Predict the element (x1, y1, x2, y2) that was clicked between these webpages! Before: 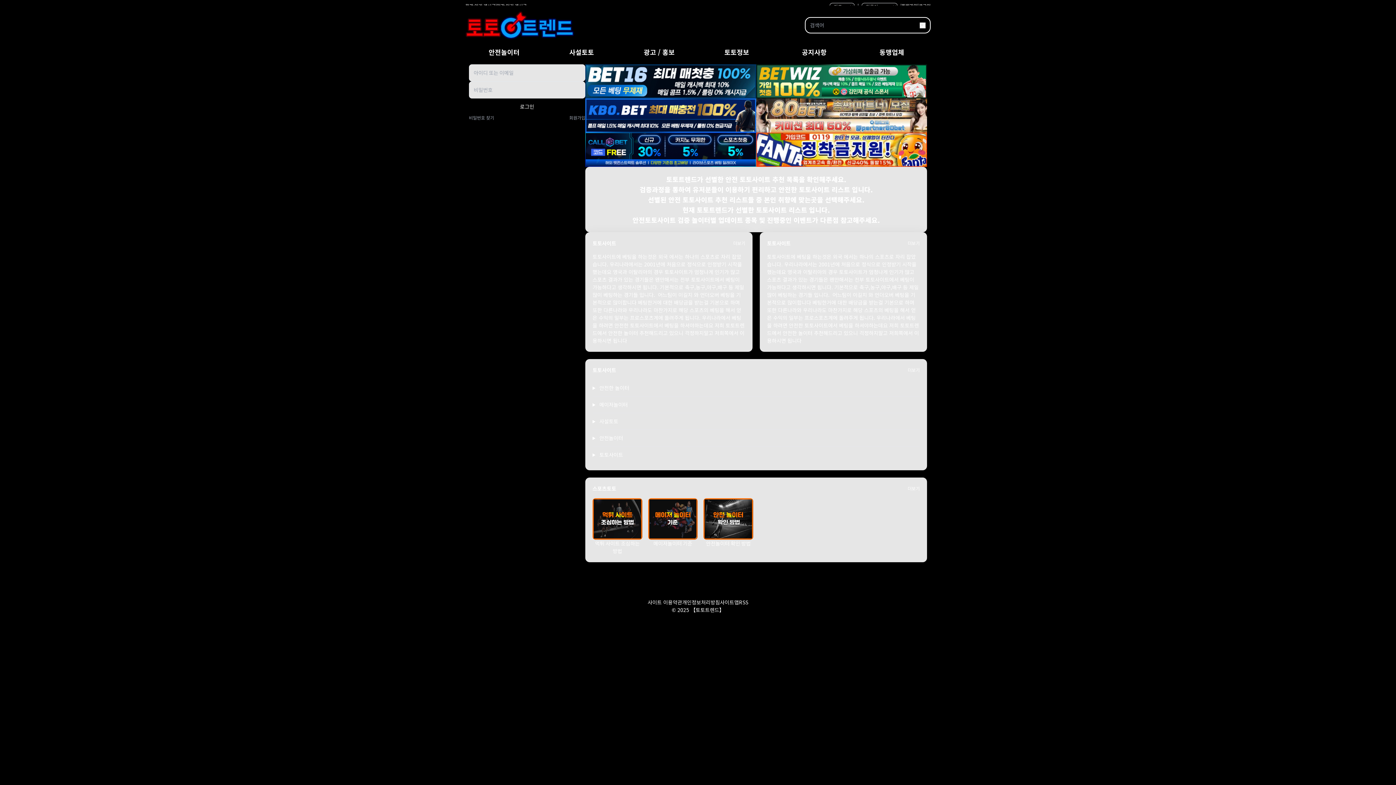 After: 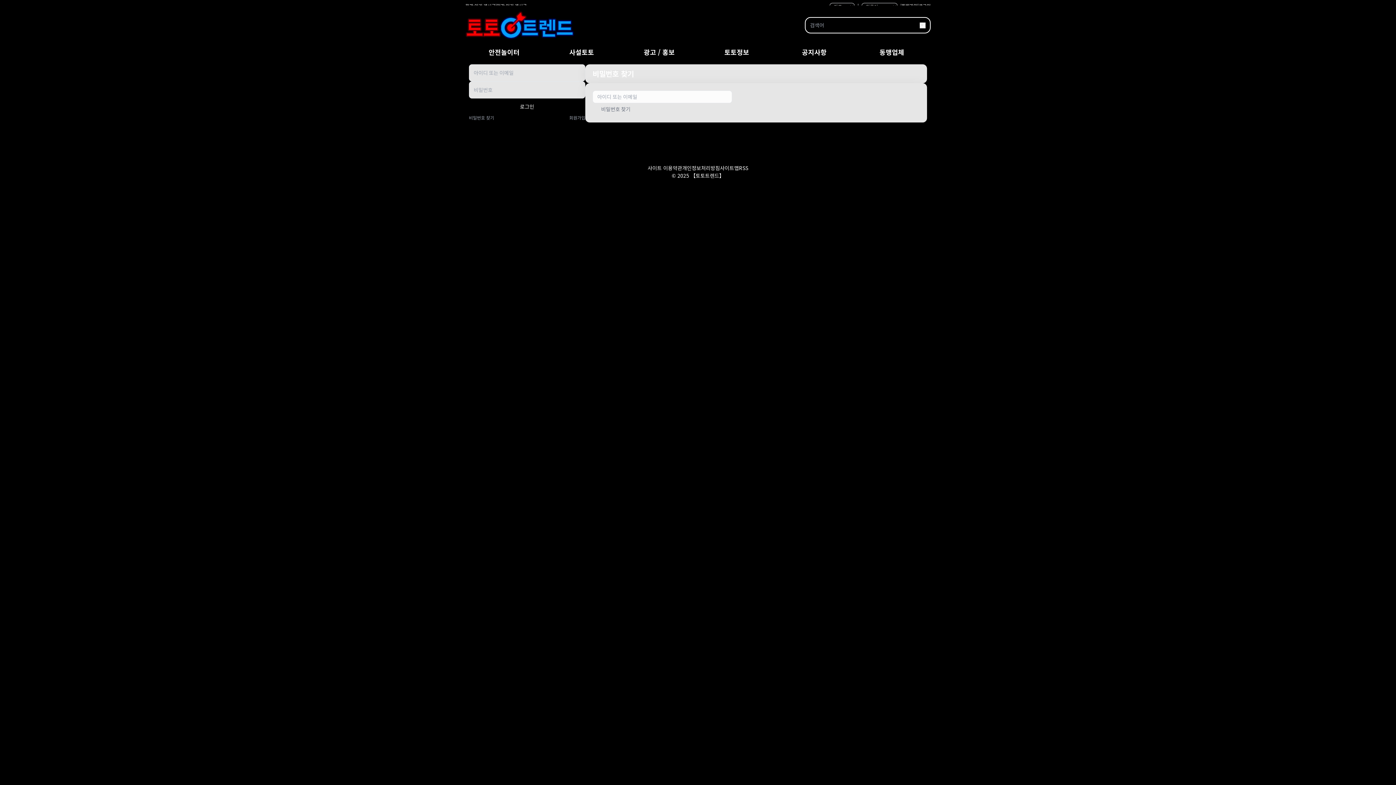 Action: label: 비밀번호 찾기 bbox: (469, 114, 494, 120)